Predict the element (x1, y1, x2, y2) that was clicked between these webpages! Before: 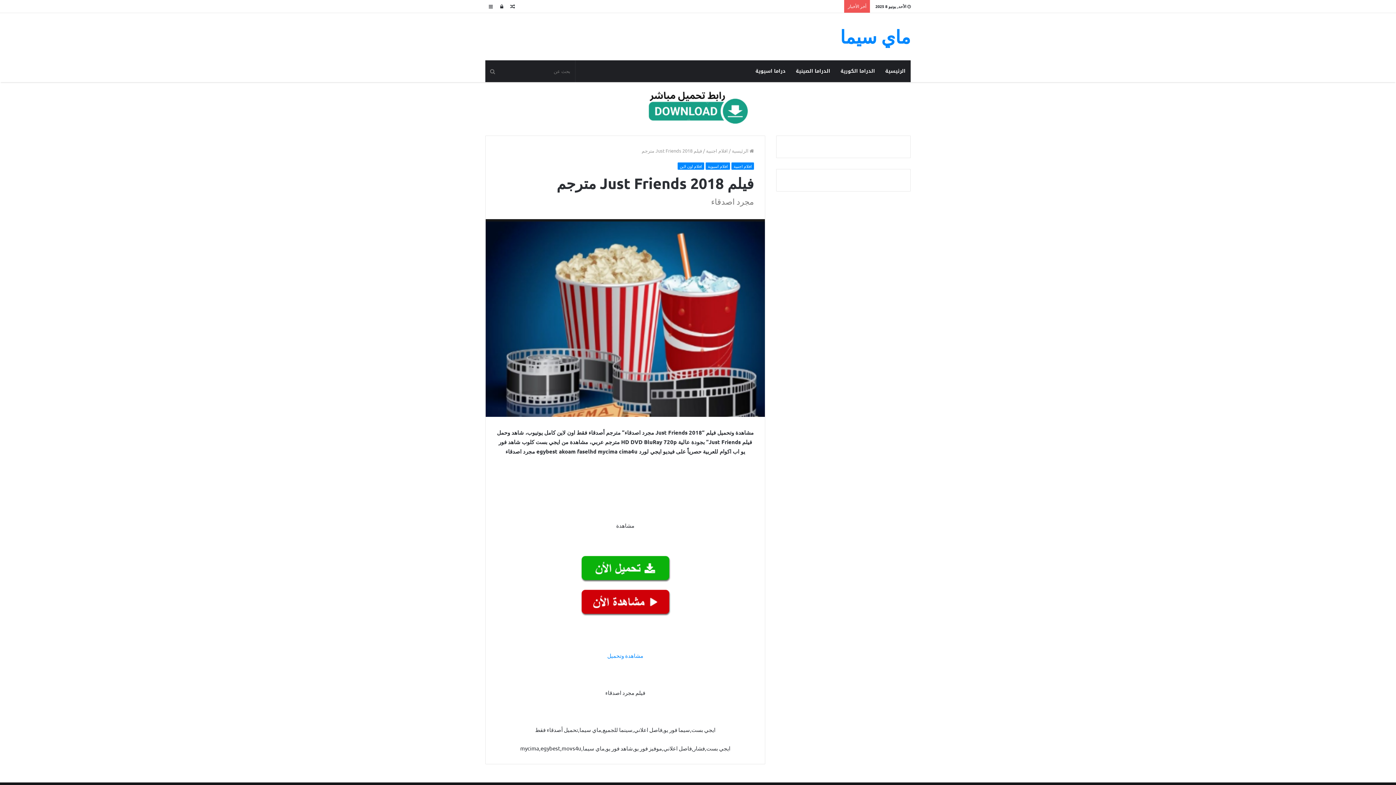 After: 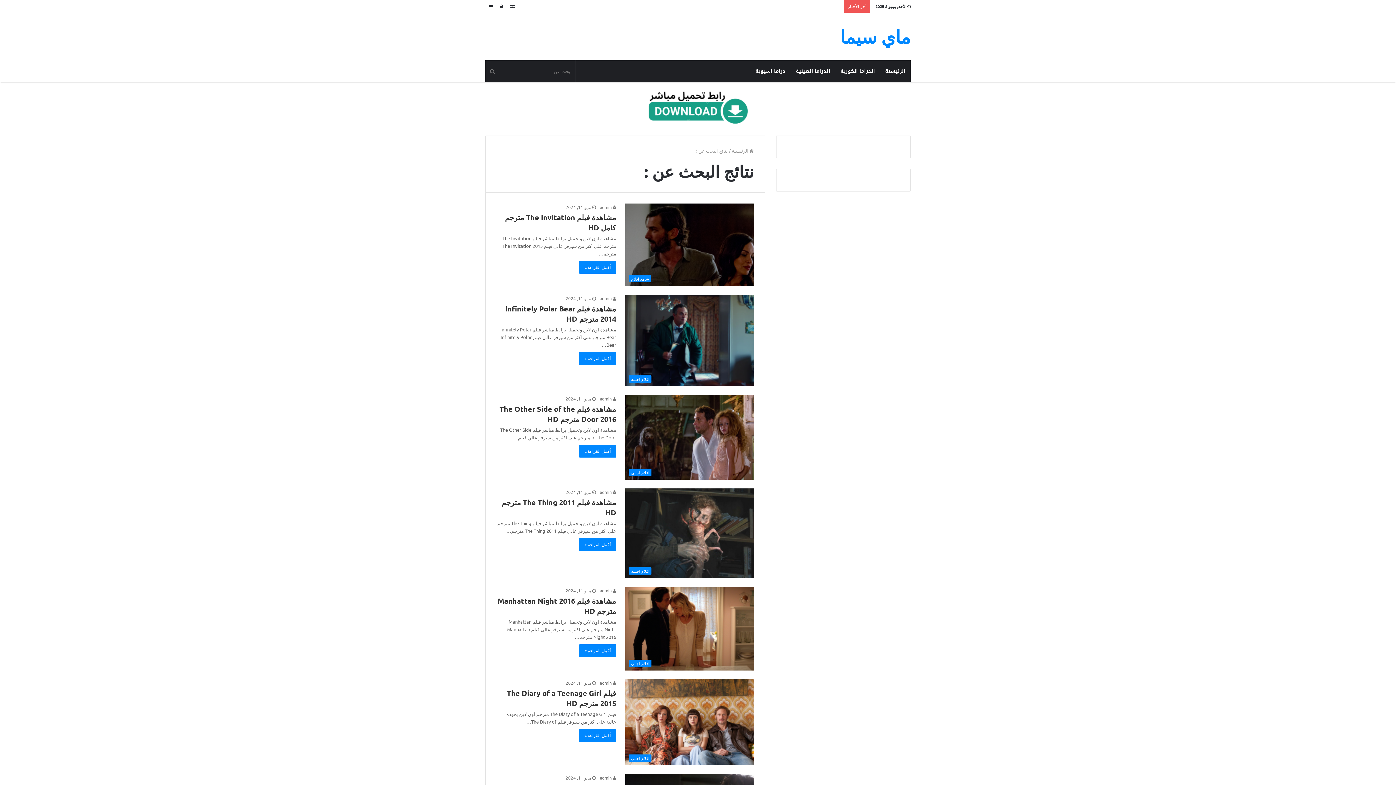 Action: bbox: (485, 60, 500, 82)